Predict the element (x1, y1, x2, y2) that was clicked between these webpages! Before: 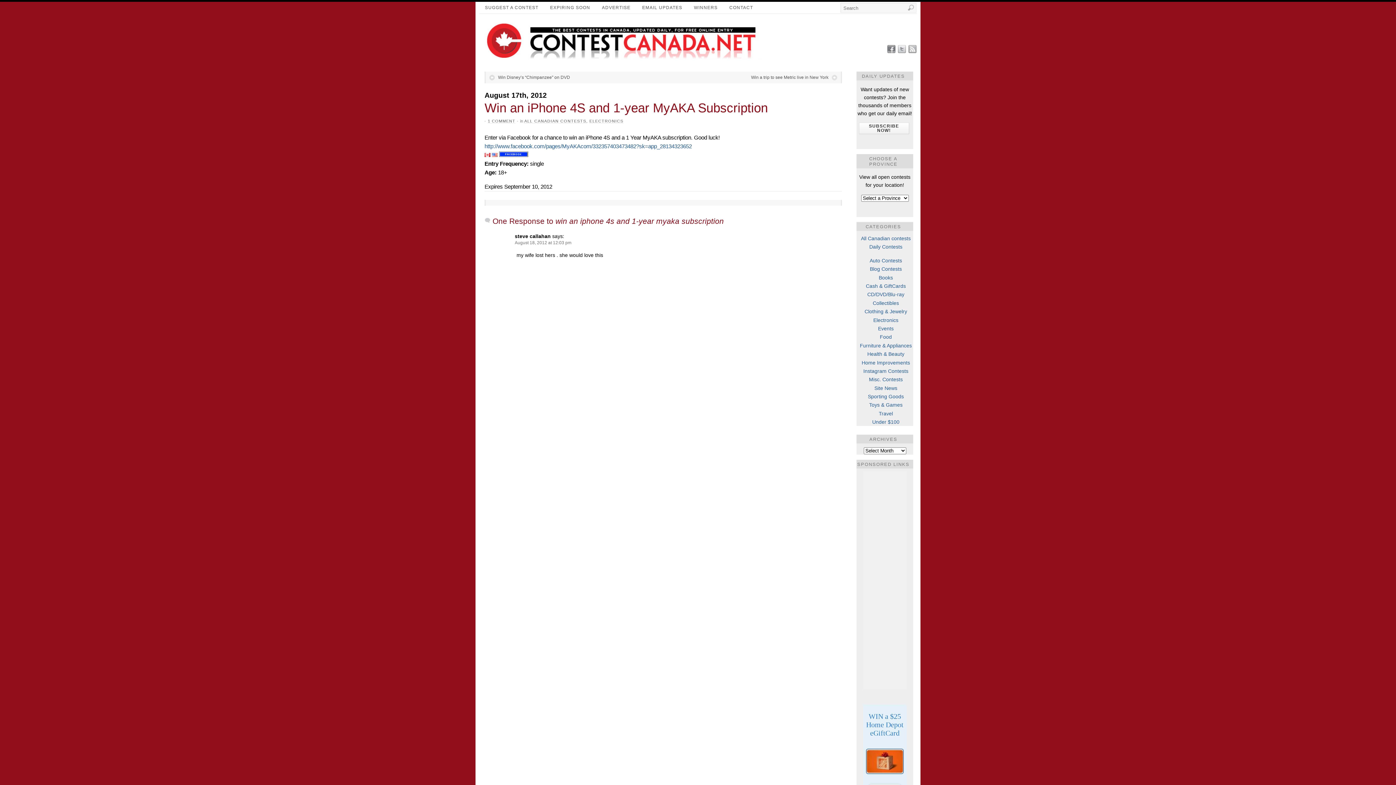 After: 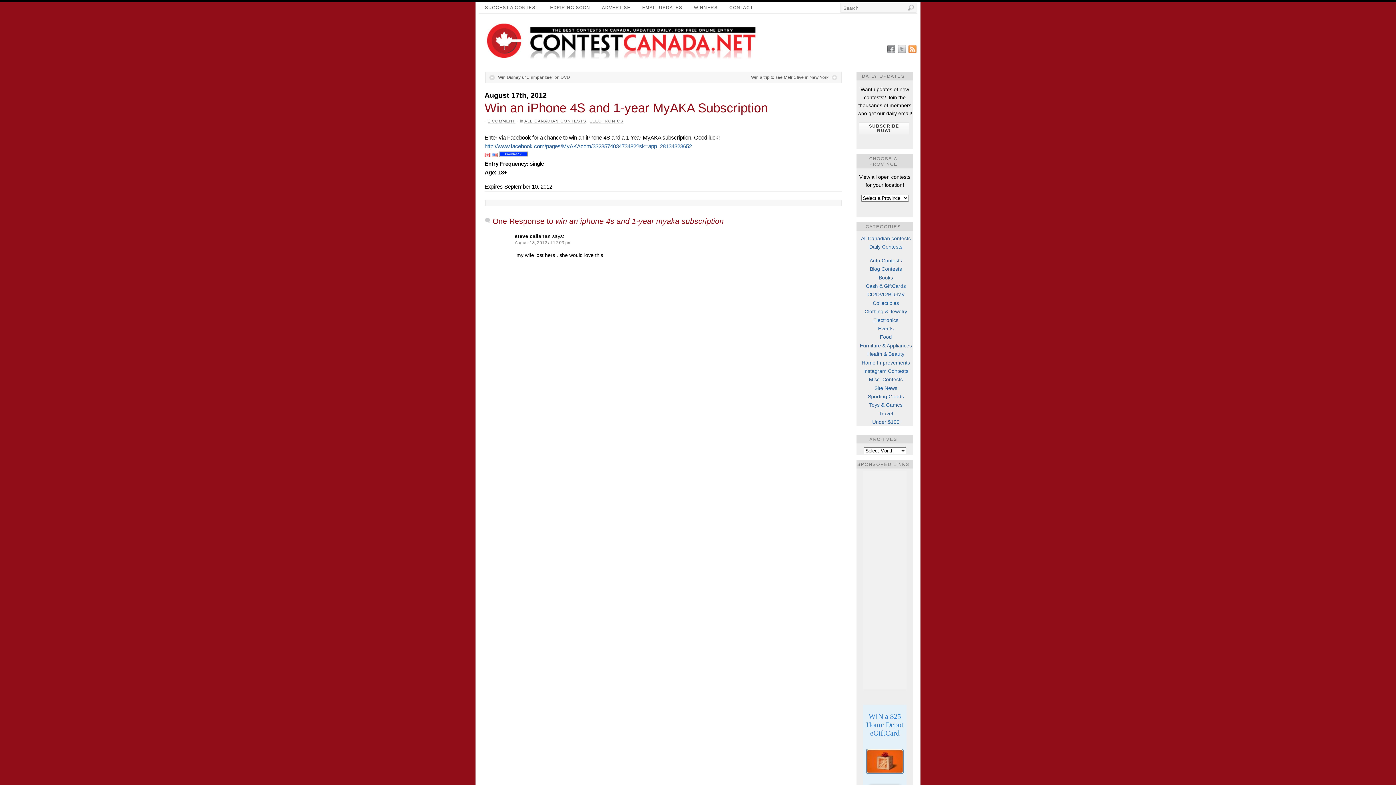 Action: bbox: (908, 45, 916, 53)